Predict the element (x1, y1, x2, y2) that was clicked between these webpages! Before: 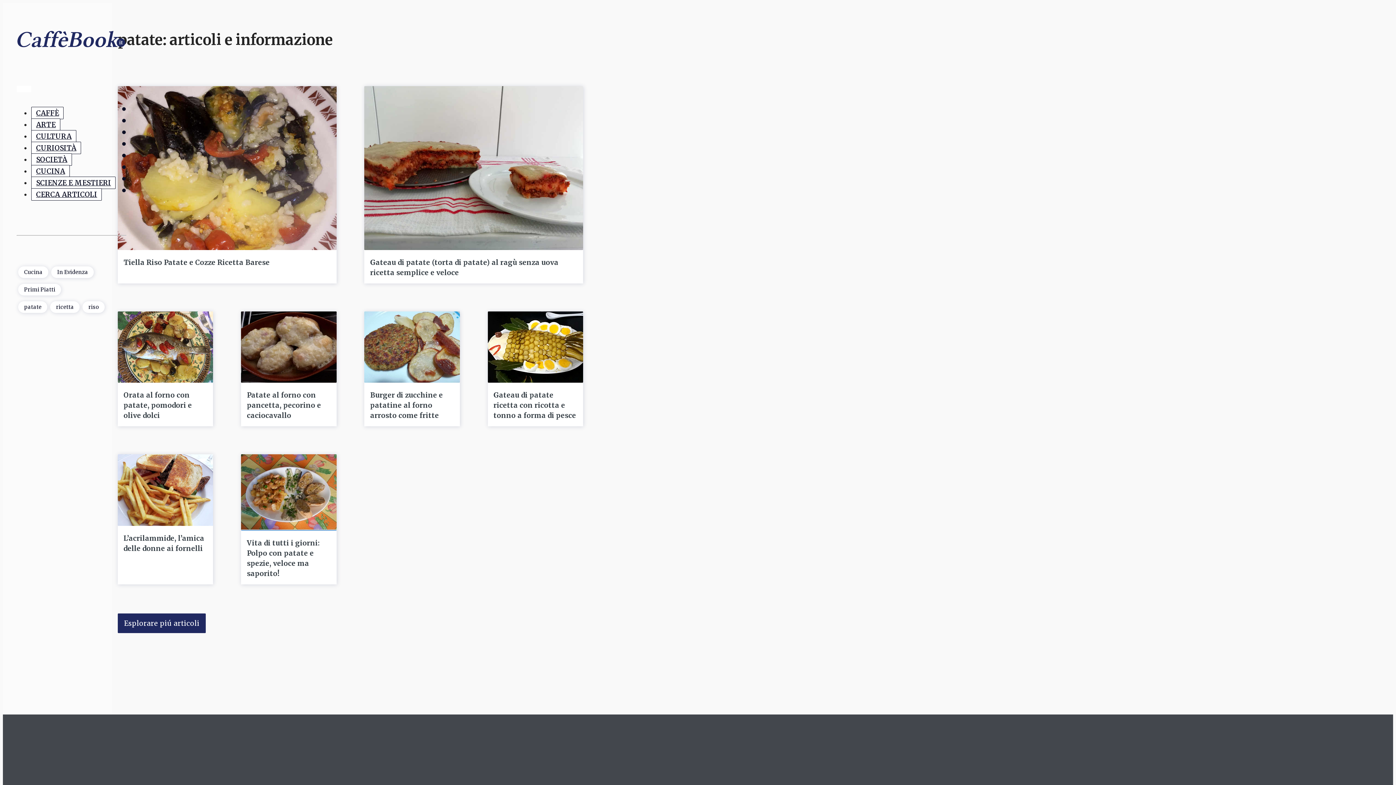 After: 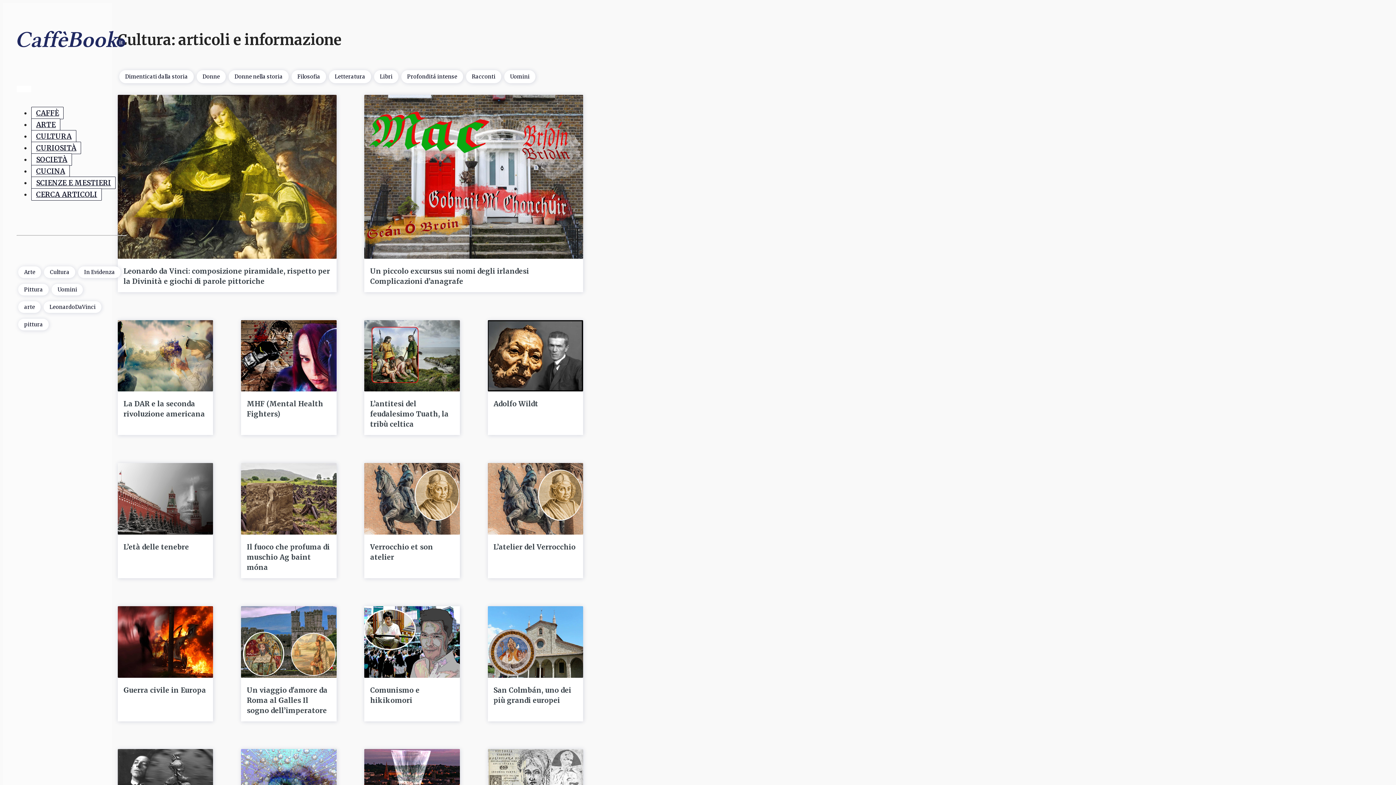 Action: bbox: (31, 130, 76, 142) label: CULTURA